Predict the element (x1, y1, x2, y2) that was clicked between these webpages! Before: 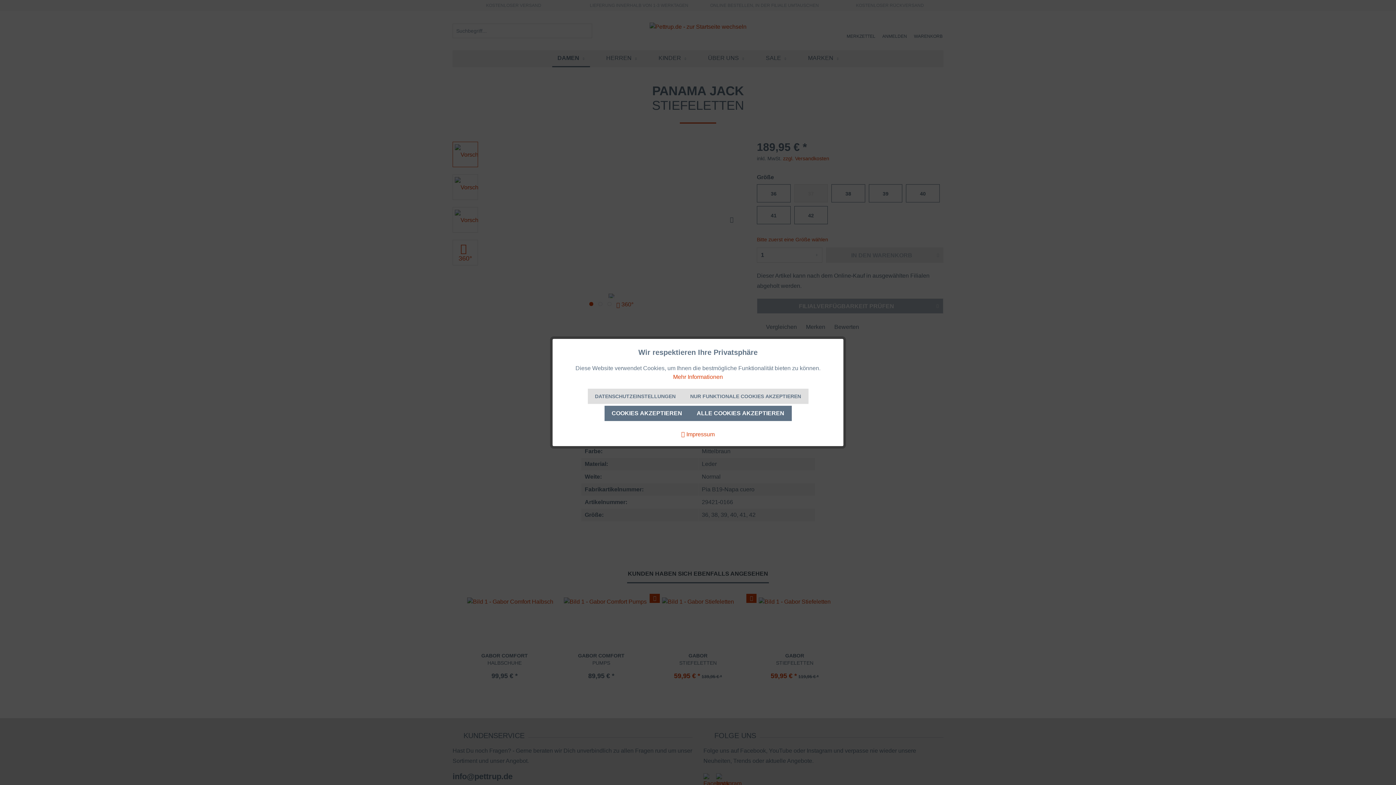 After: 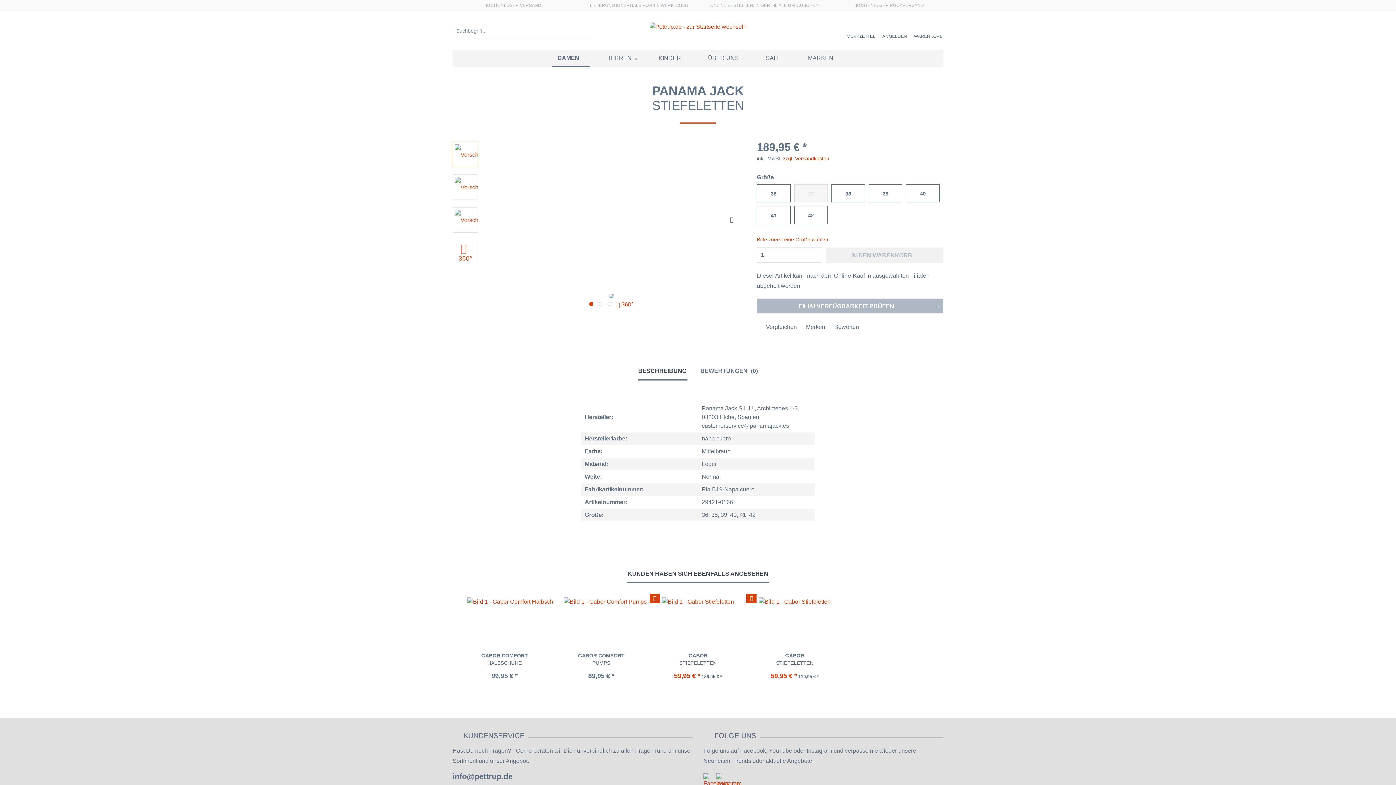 Action: bbox: (604, 406, 689, 421) label: COOKIES AKZEPTIEREN